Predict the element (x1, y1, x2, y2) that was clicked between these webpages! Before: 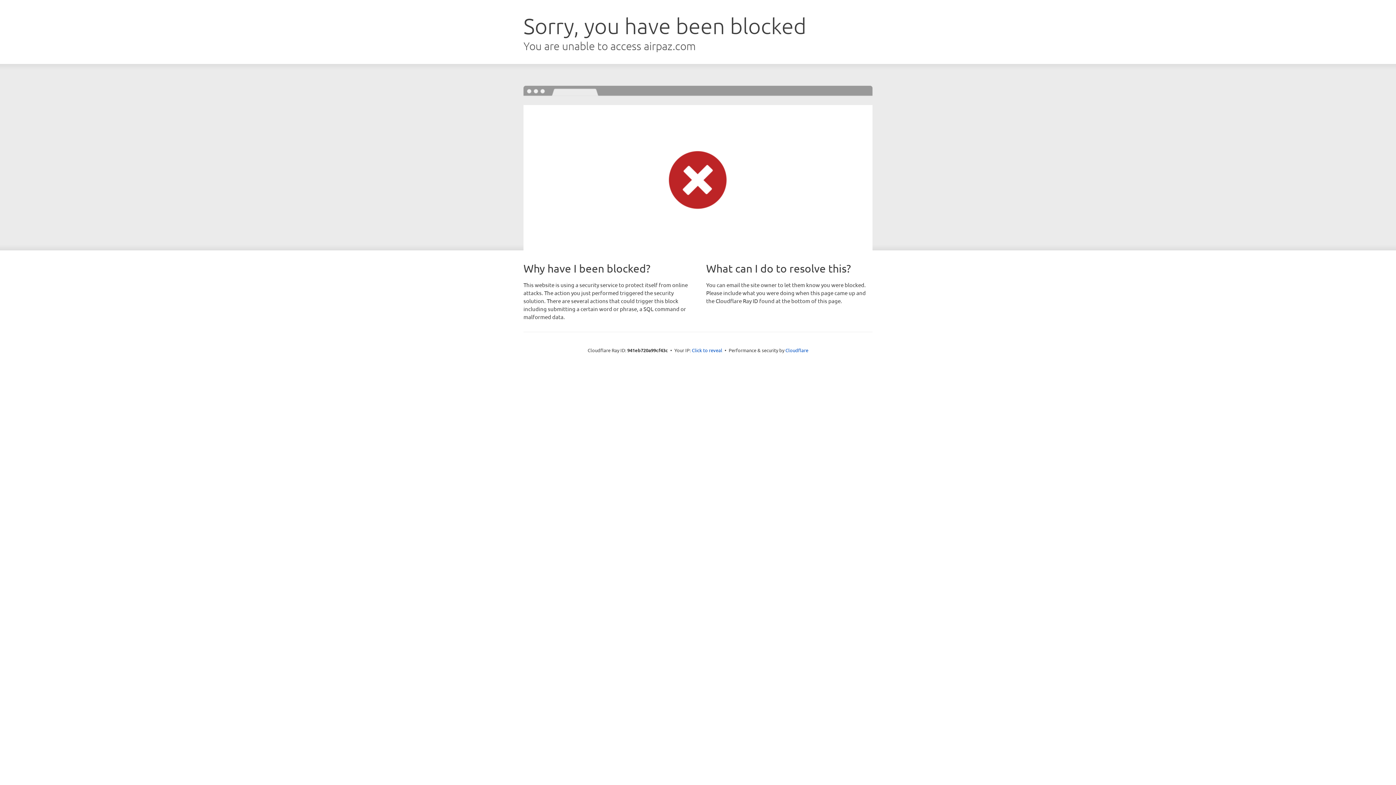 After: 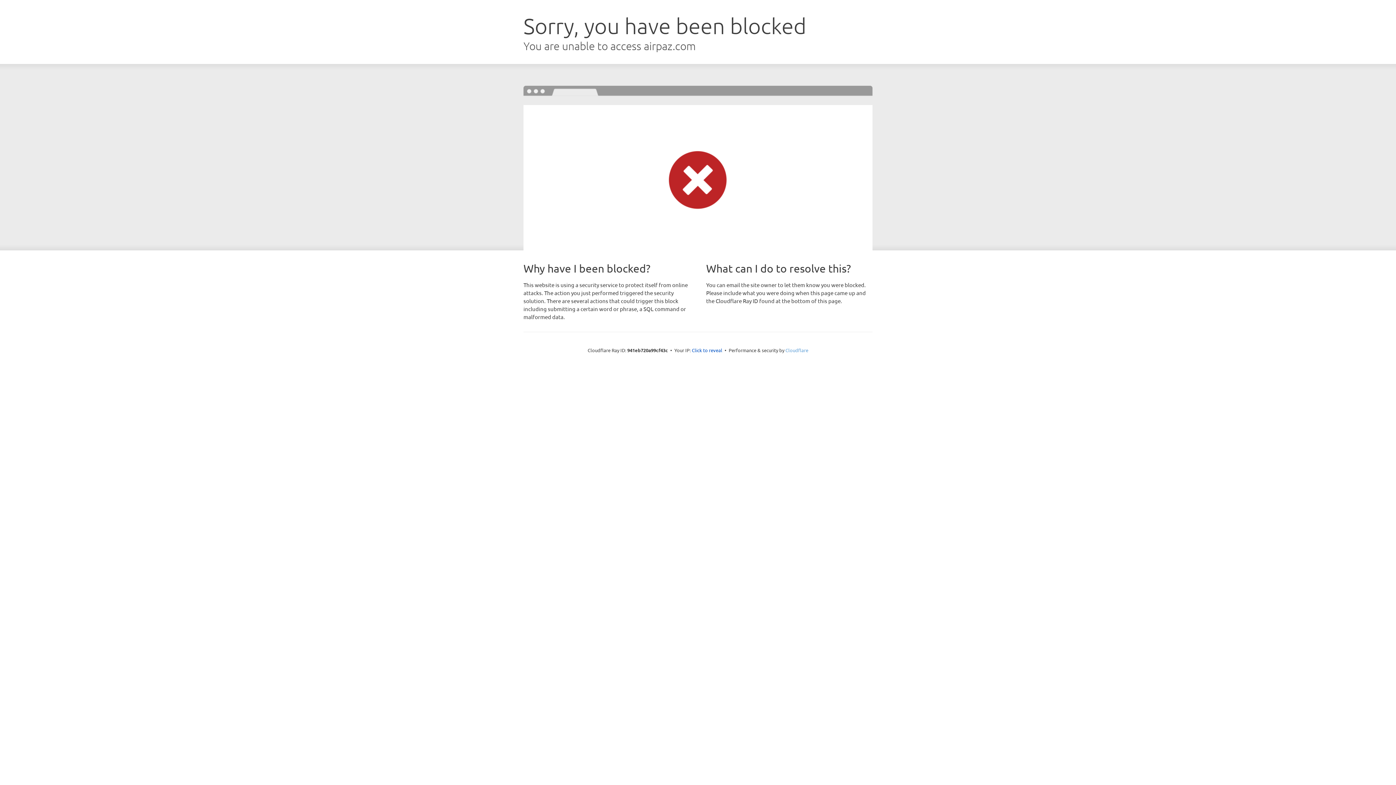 Action: label: Cloudflare bbox: (785, 347, 808, 353)